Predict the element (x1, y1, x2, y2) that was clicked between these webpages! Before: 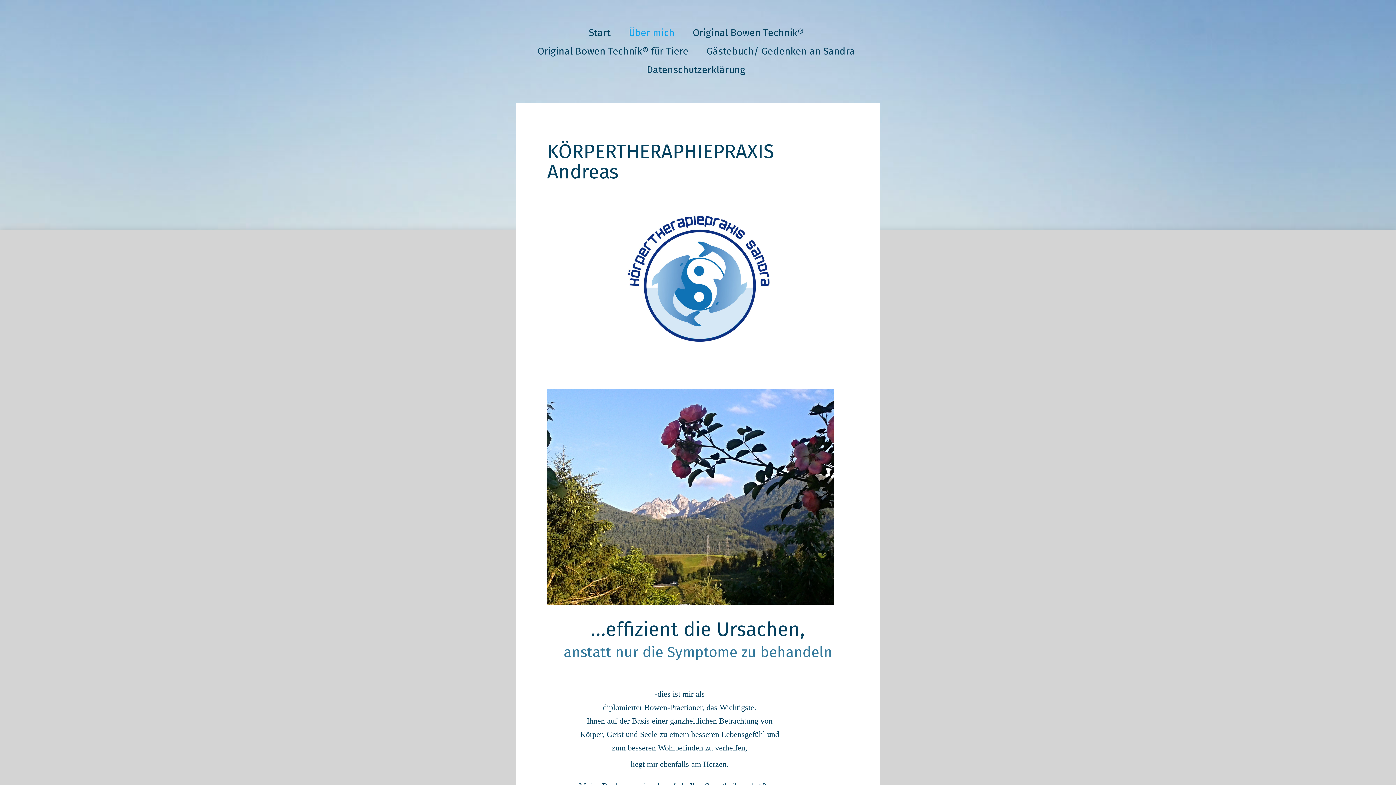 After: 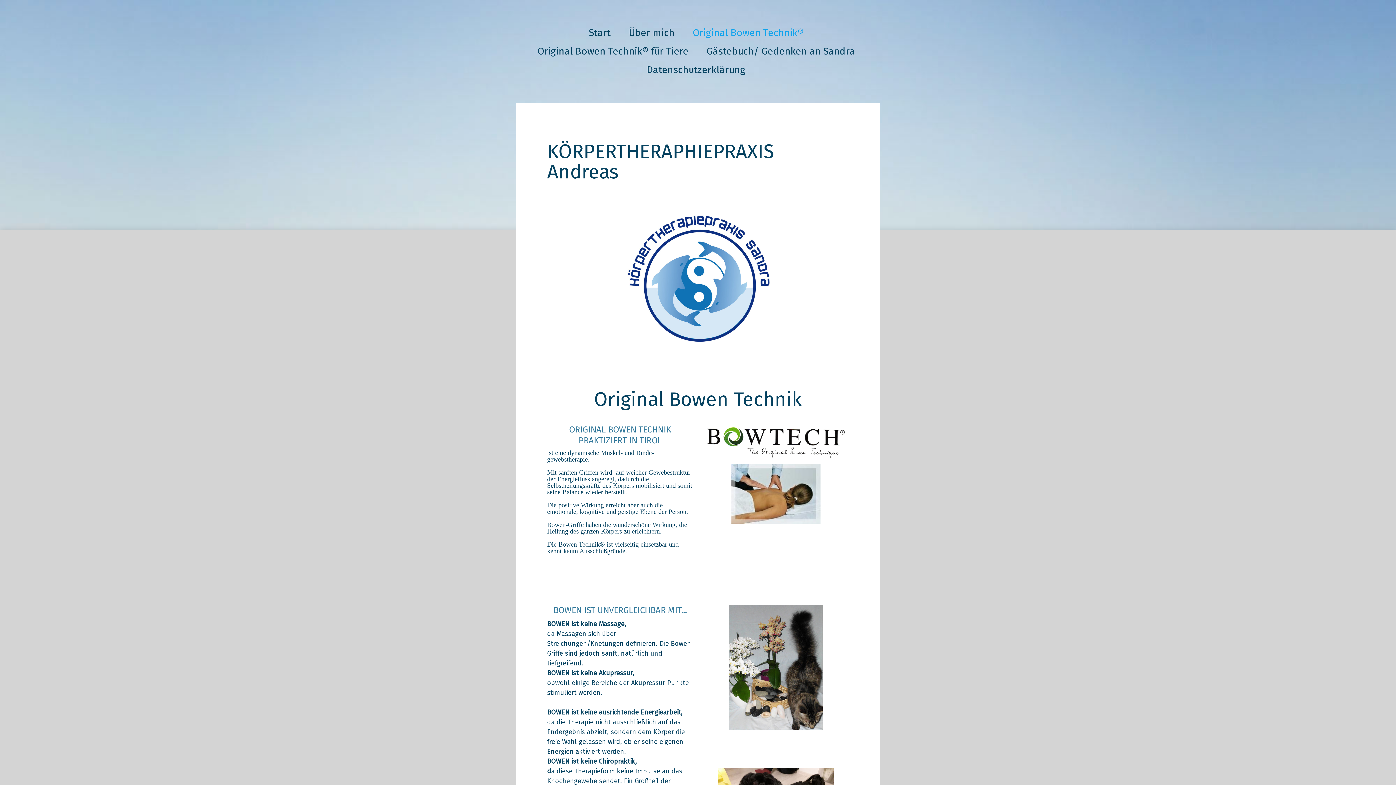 Action: bbox: (685, 25, 811, 39) label: Original Bowen Technik®